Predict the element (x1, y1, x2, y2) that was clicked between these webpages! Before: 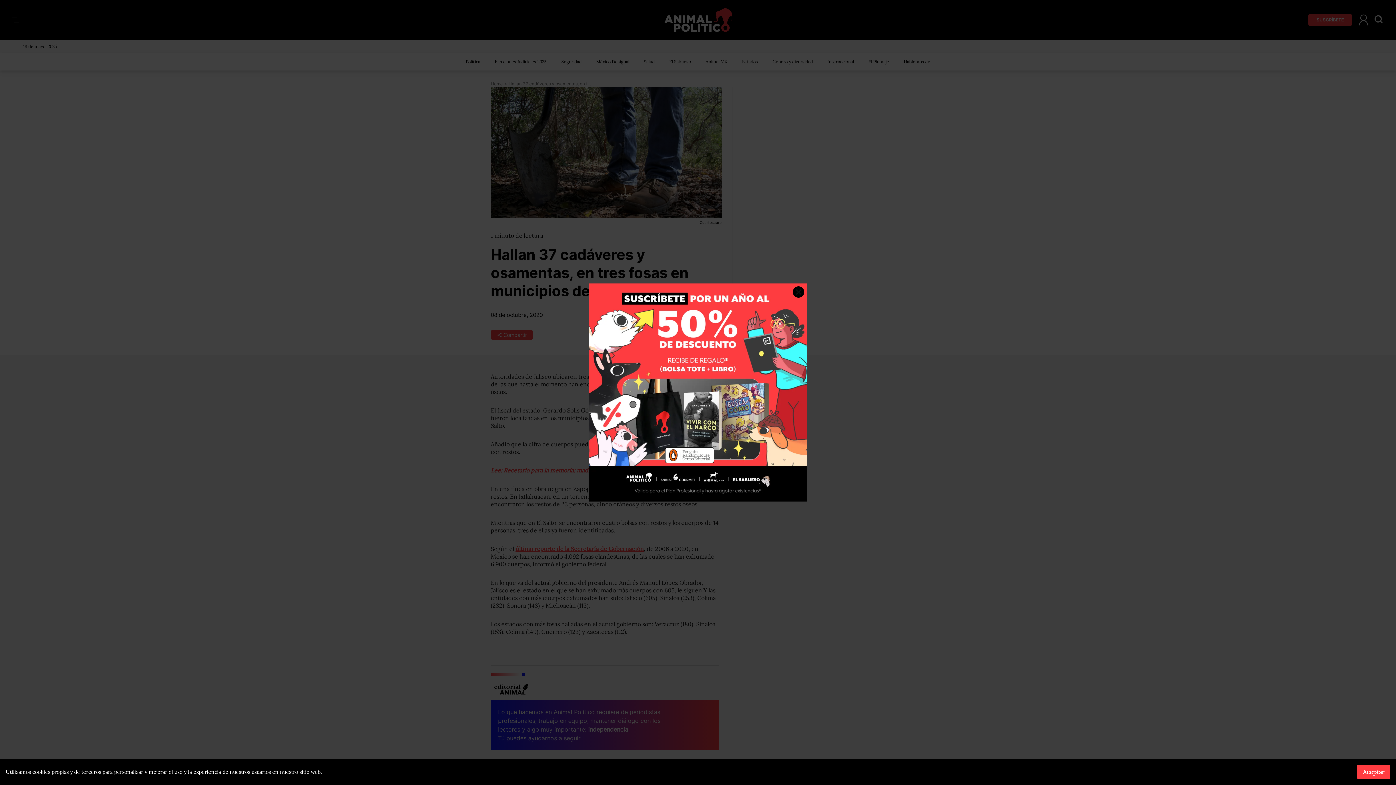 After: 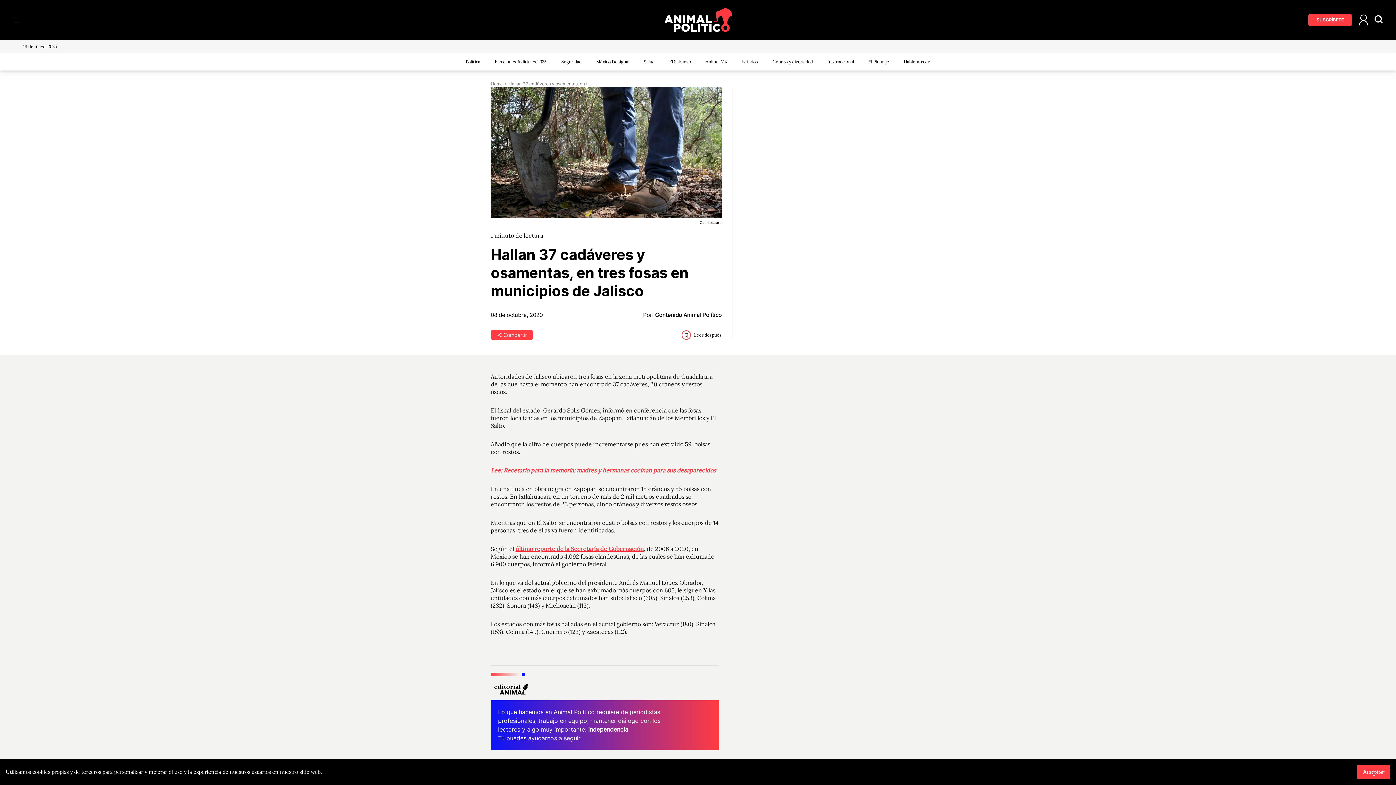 Action: bbox: (793, 286, 804, 297) label: Close ad